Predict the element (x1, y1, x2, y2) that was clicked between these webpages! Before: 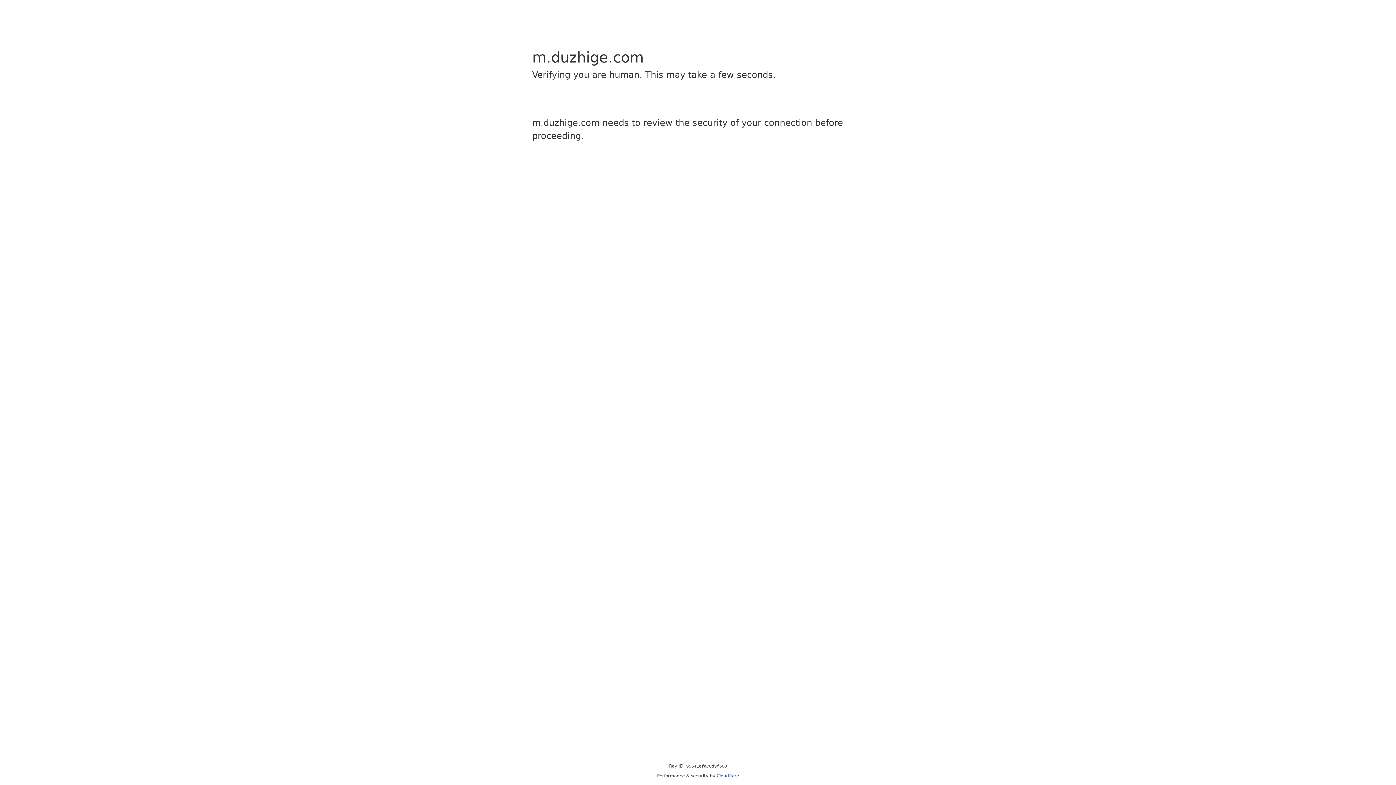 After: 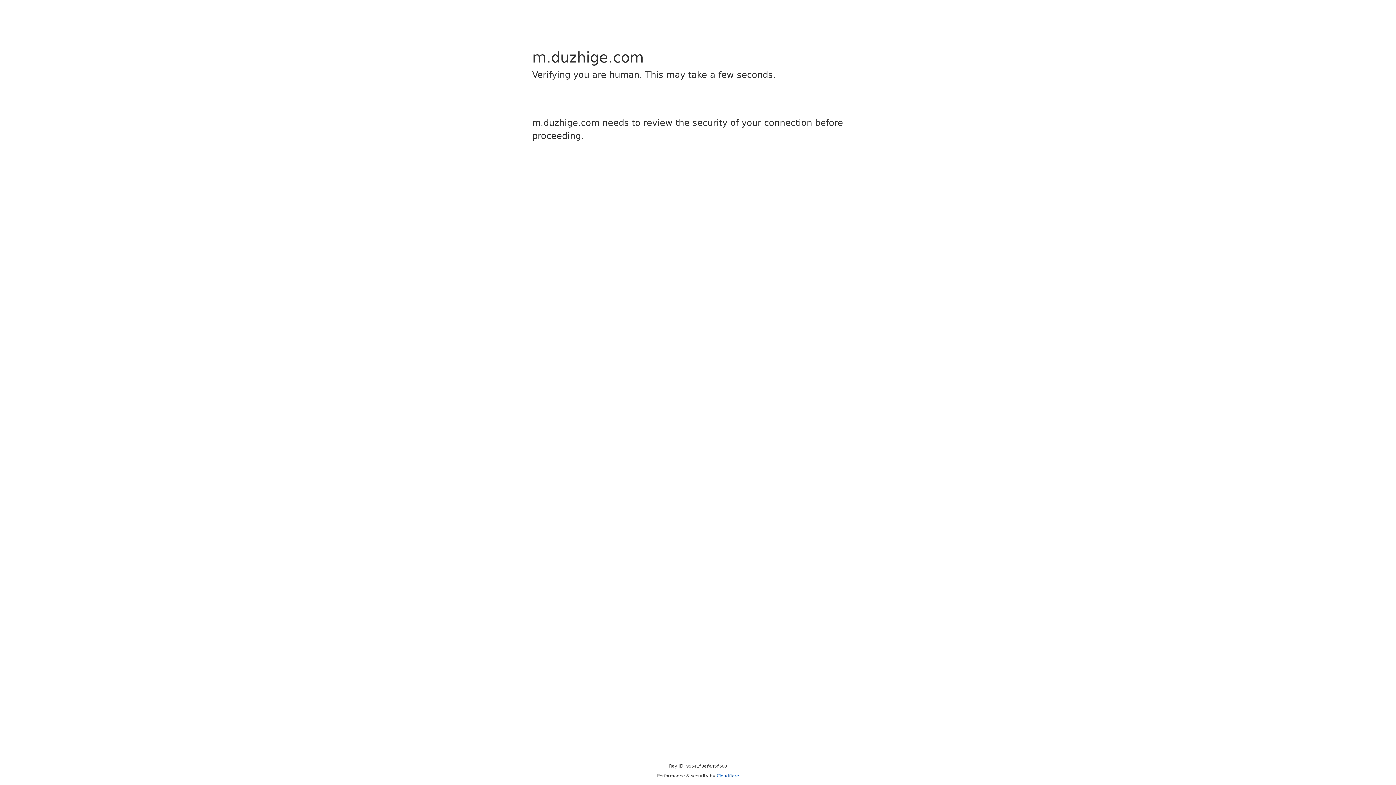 Action: label: Cloudflare bbox: (716, 773, 739, 778)